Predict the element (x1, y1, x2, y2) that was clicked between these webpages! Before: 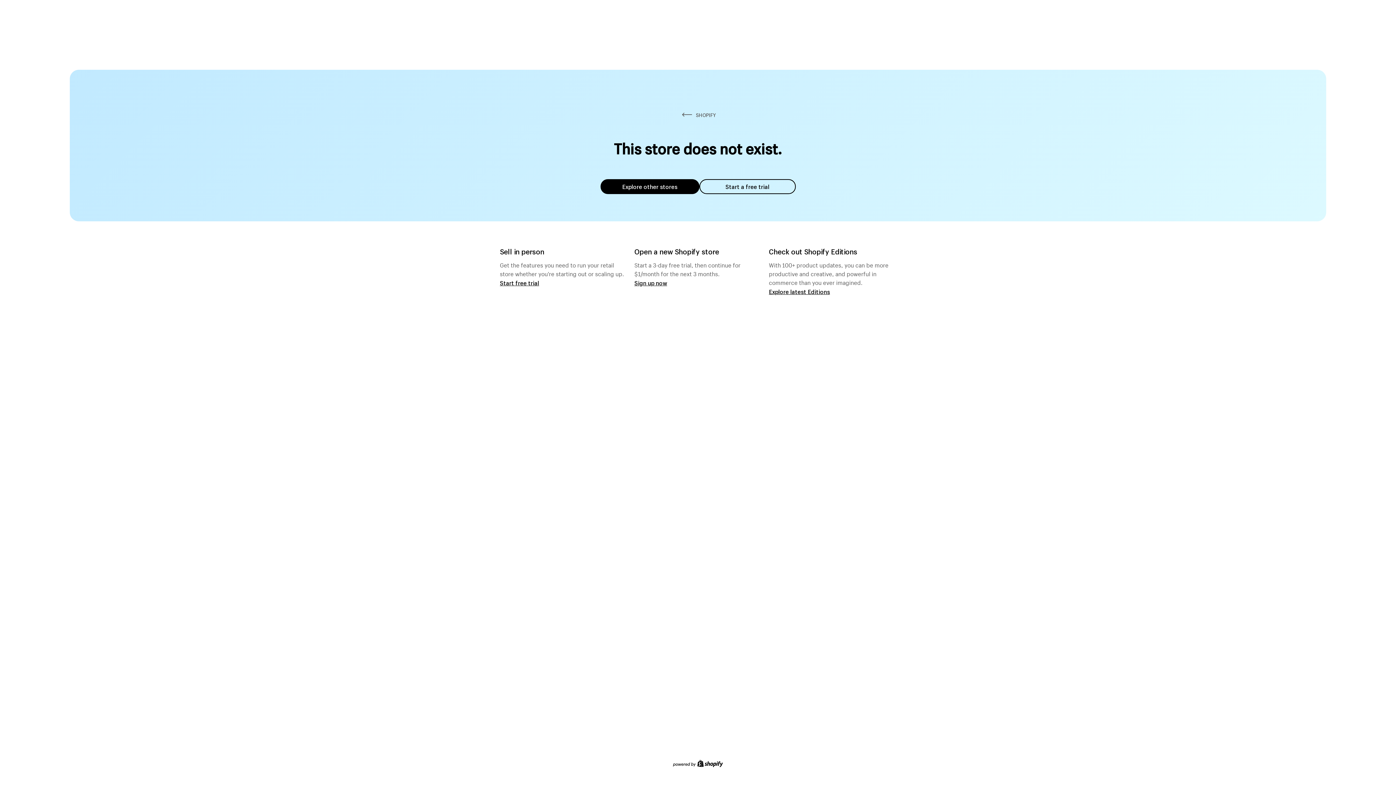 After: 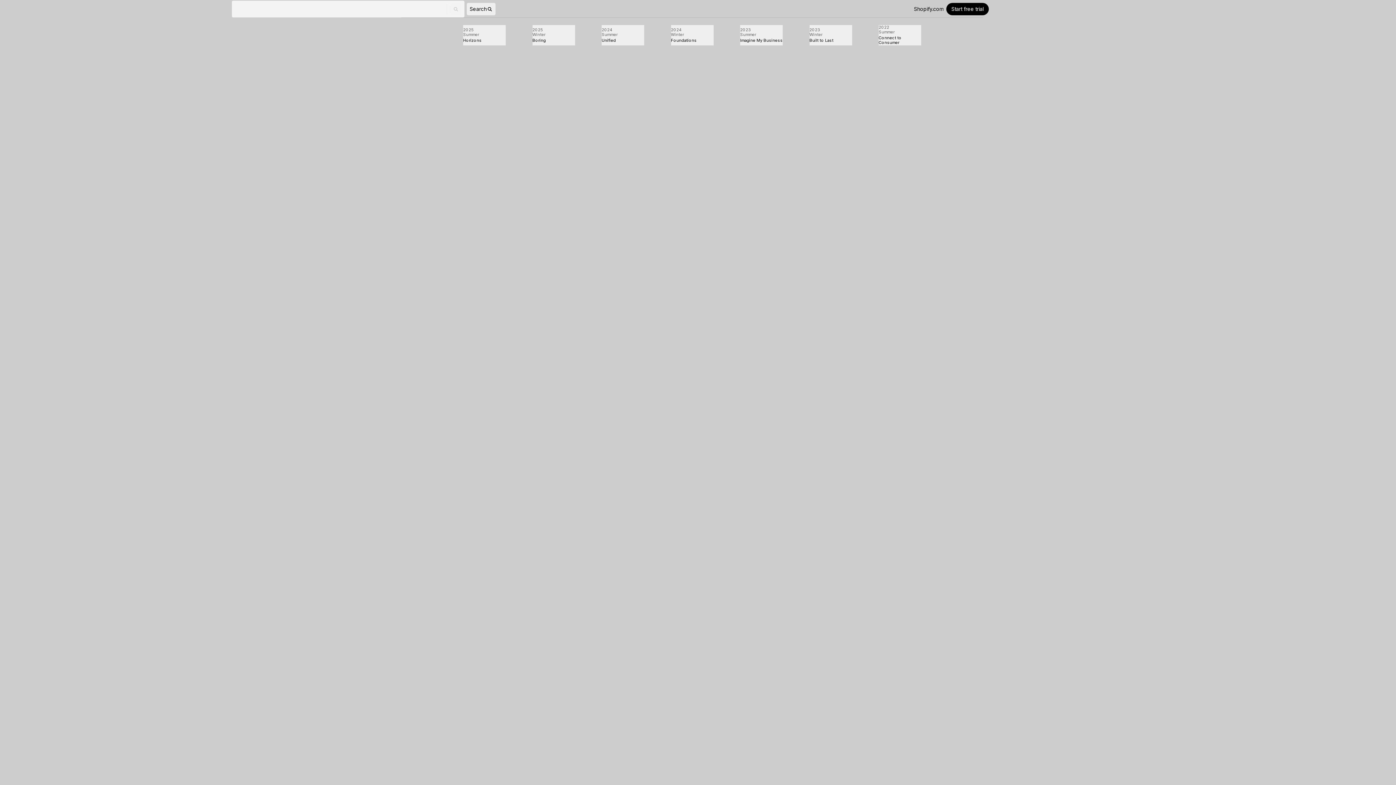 Action: label: Explore latest Editions bbox: (769, 287, 830, 295)